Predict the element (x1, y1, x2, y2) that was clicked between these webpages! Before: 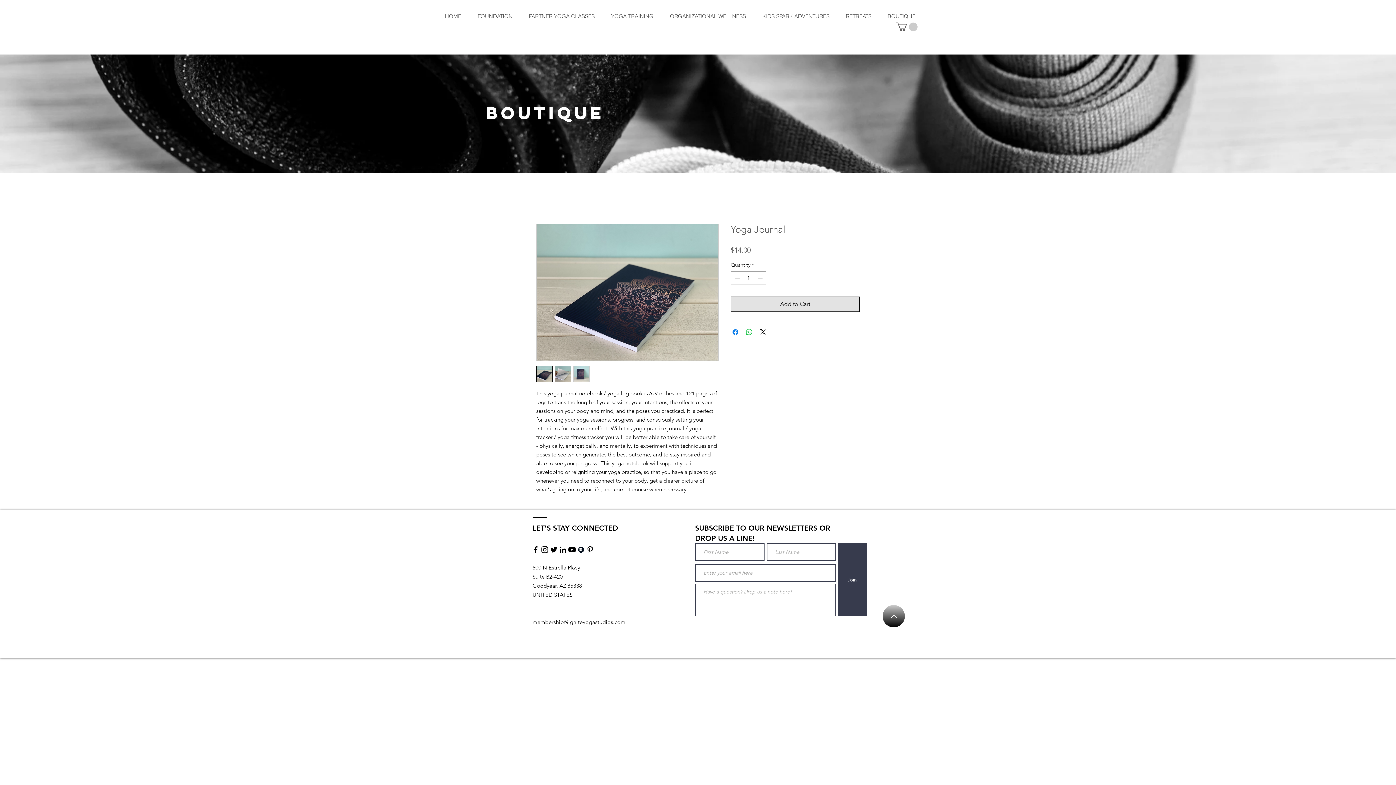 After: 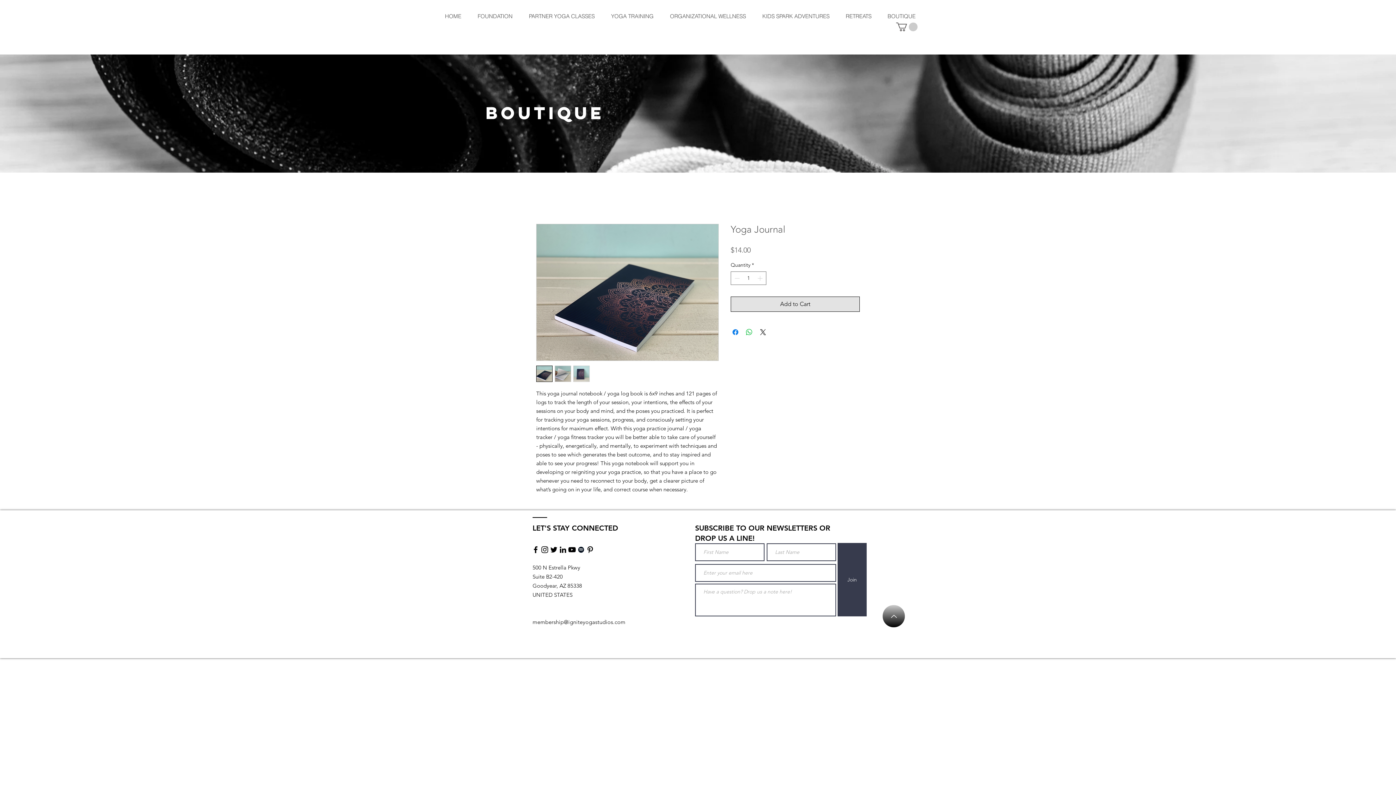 Action: bbox: (540, 545, 549, 554)